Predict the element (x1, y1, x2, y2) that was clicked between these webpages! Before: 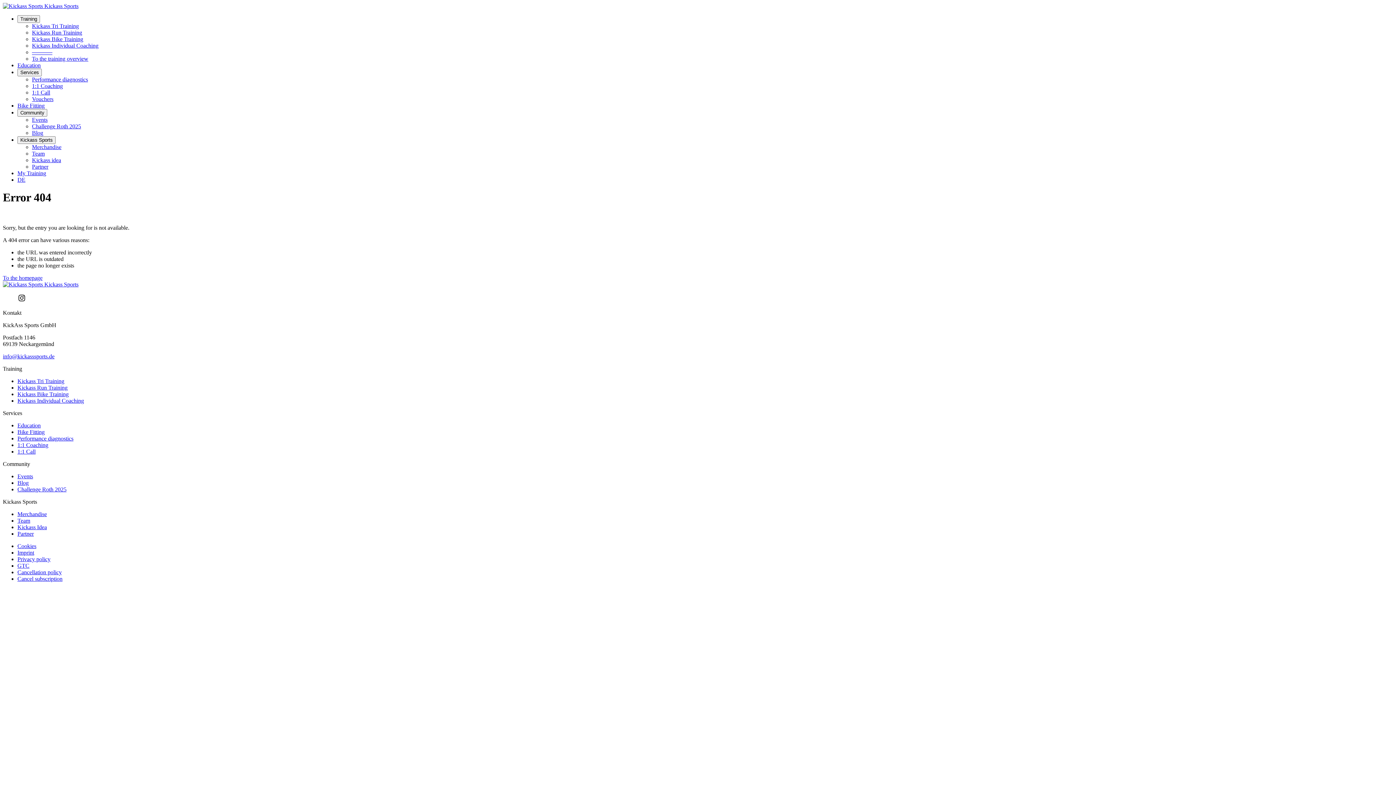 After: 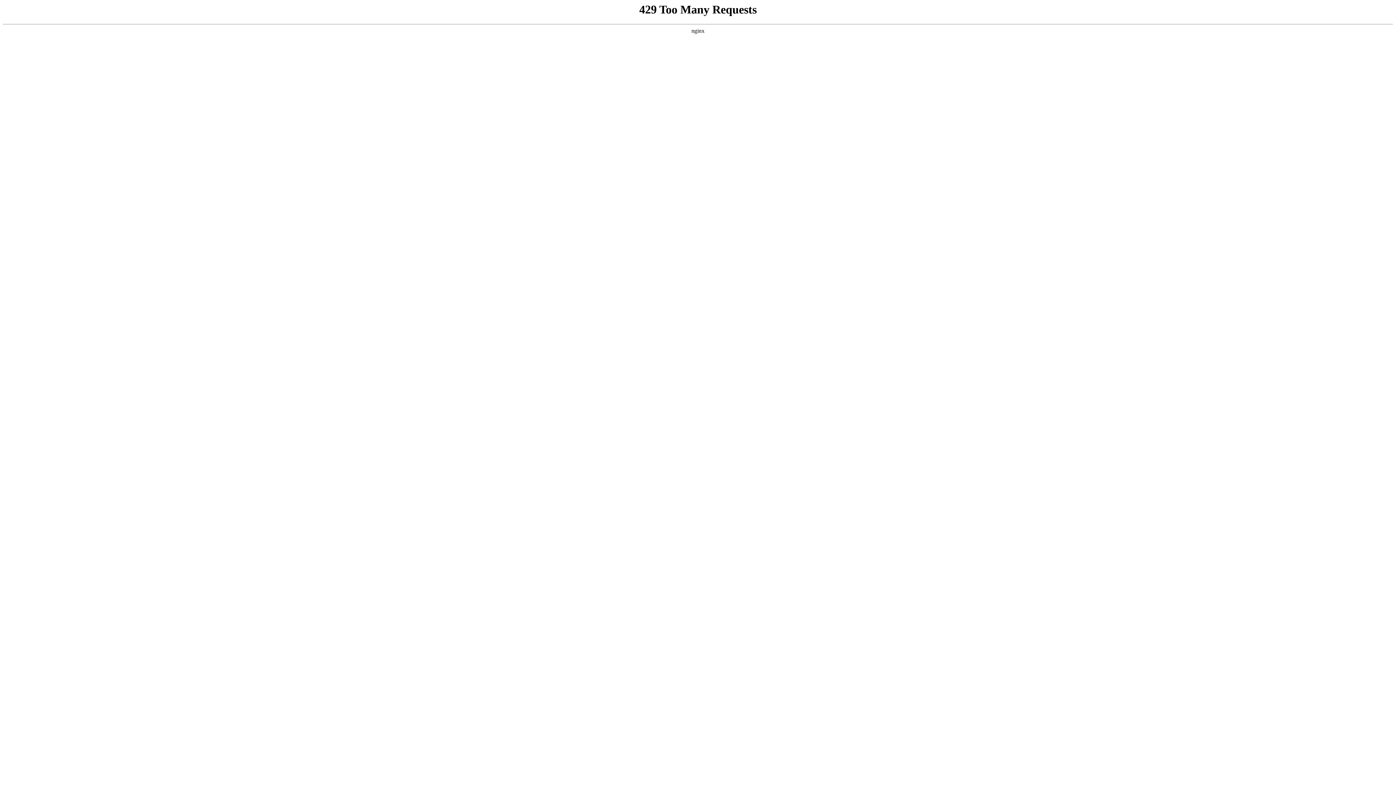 Action: label: Cookies bbox: (17, 543, 36, 549)